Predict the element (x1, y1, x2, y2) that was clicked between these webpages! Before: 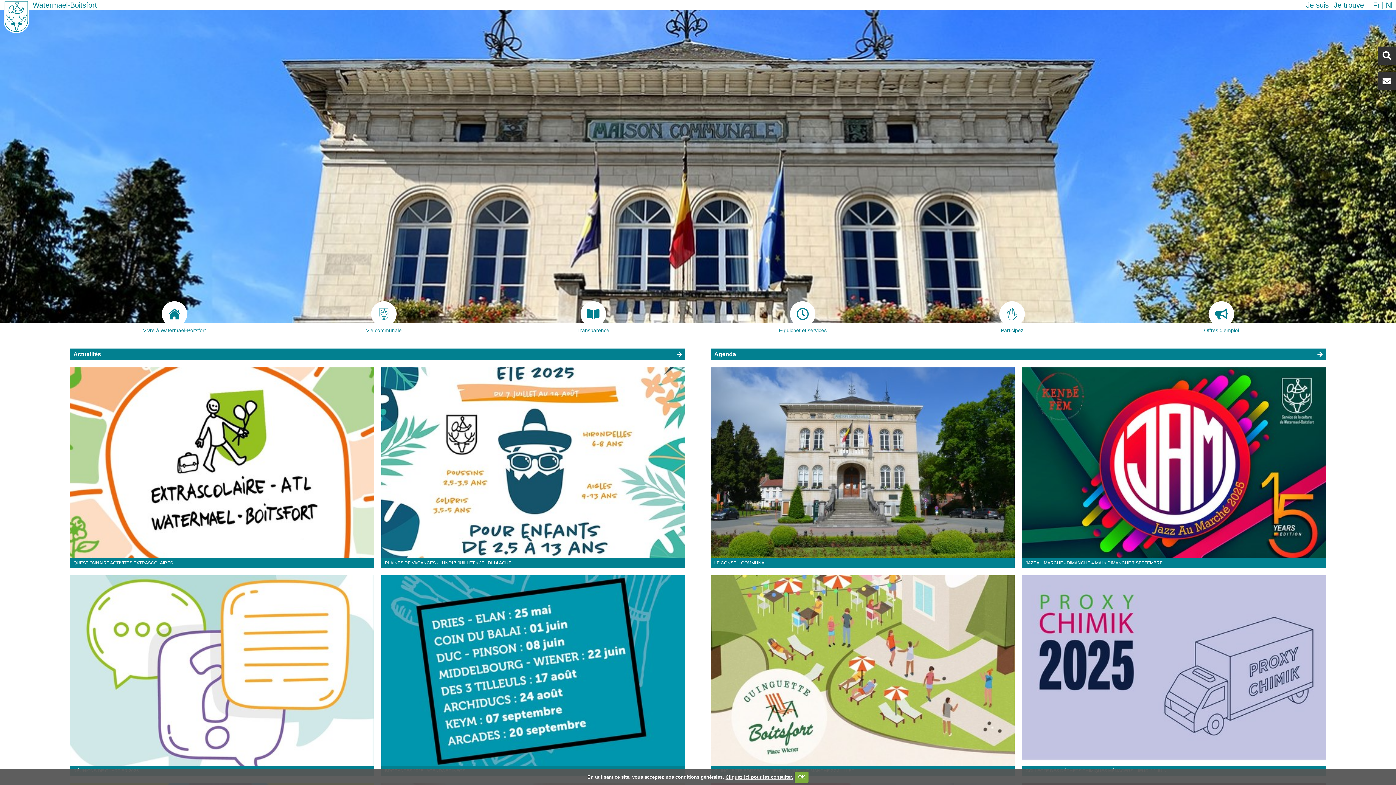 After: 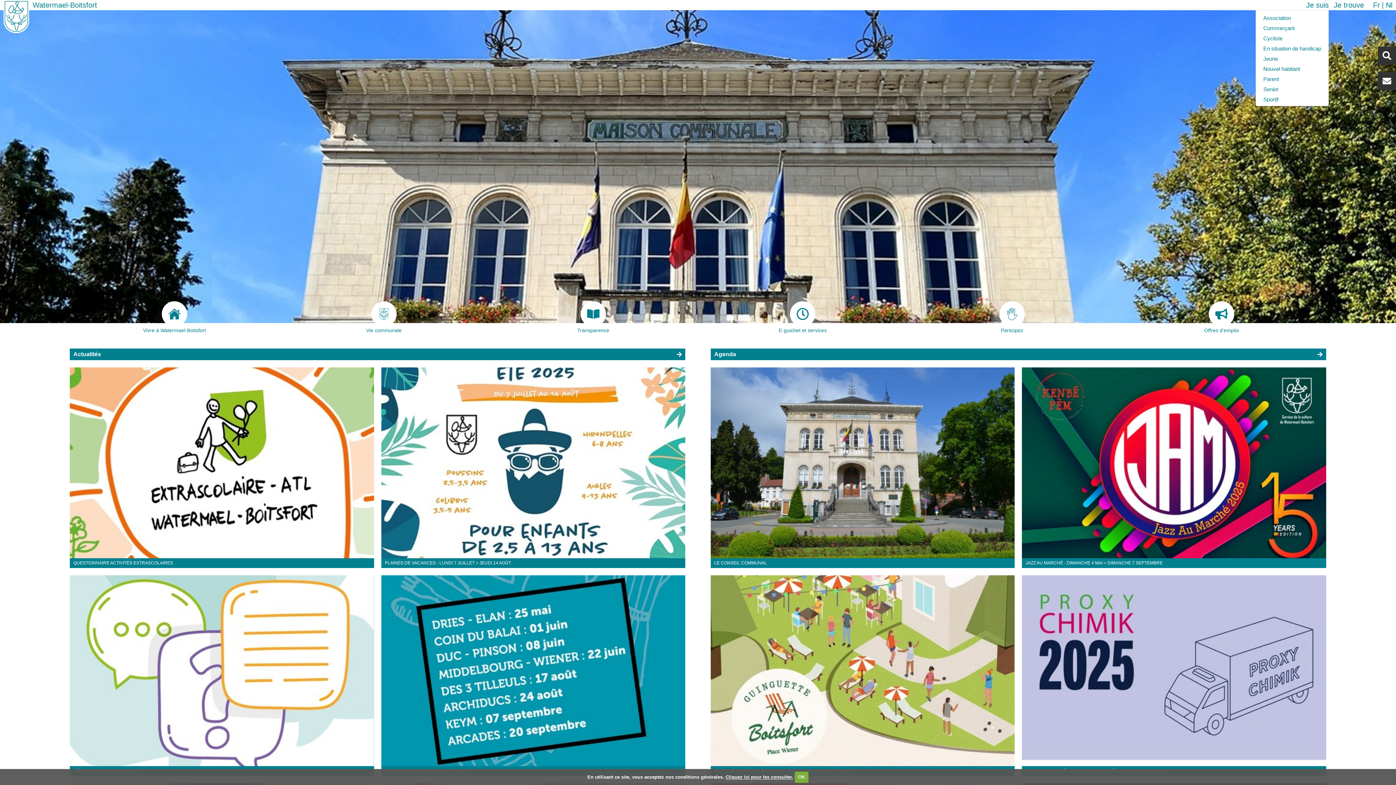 Action: label: Je suis bbox: (1306, 1, 1329, 9)